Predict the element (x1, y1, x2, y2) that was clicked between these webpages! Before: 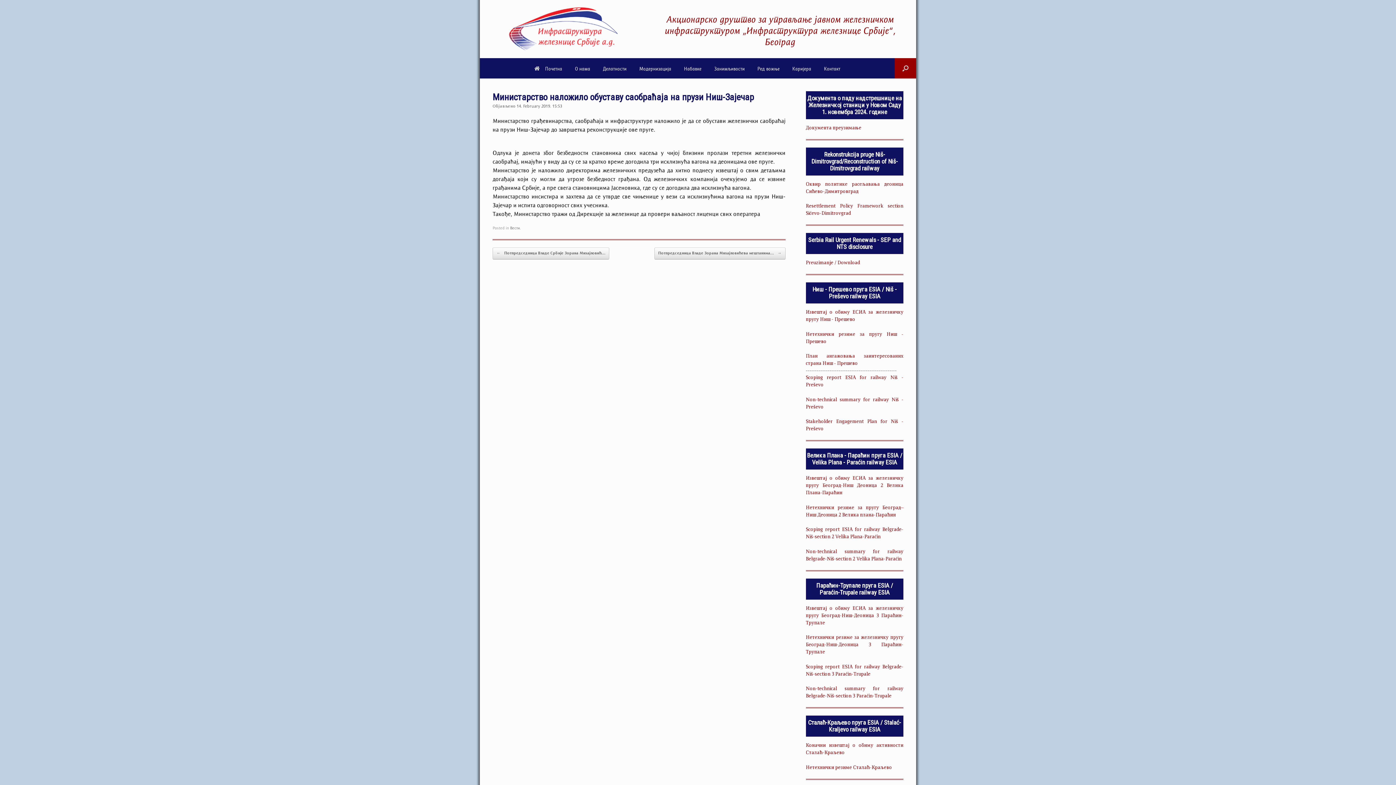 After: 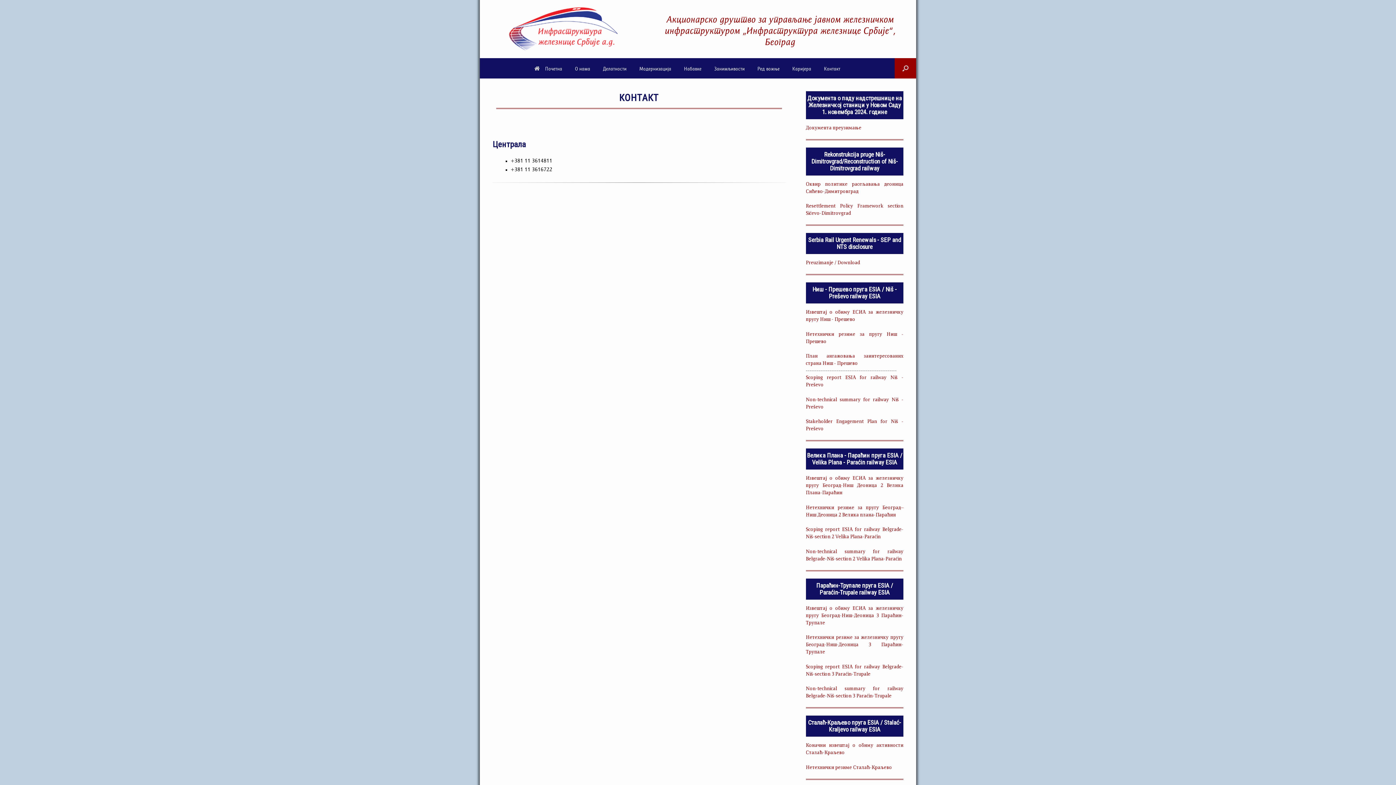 Action: label: Контакт bbox: (818, 59, 846, 78)